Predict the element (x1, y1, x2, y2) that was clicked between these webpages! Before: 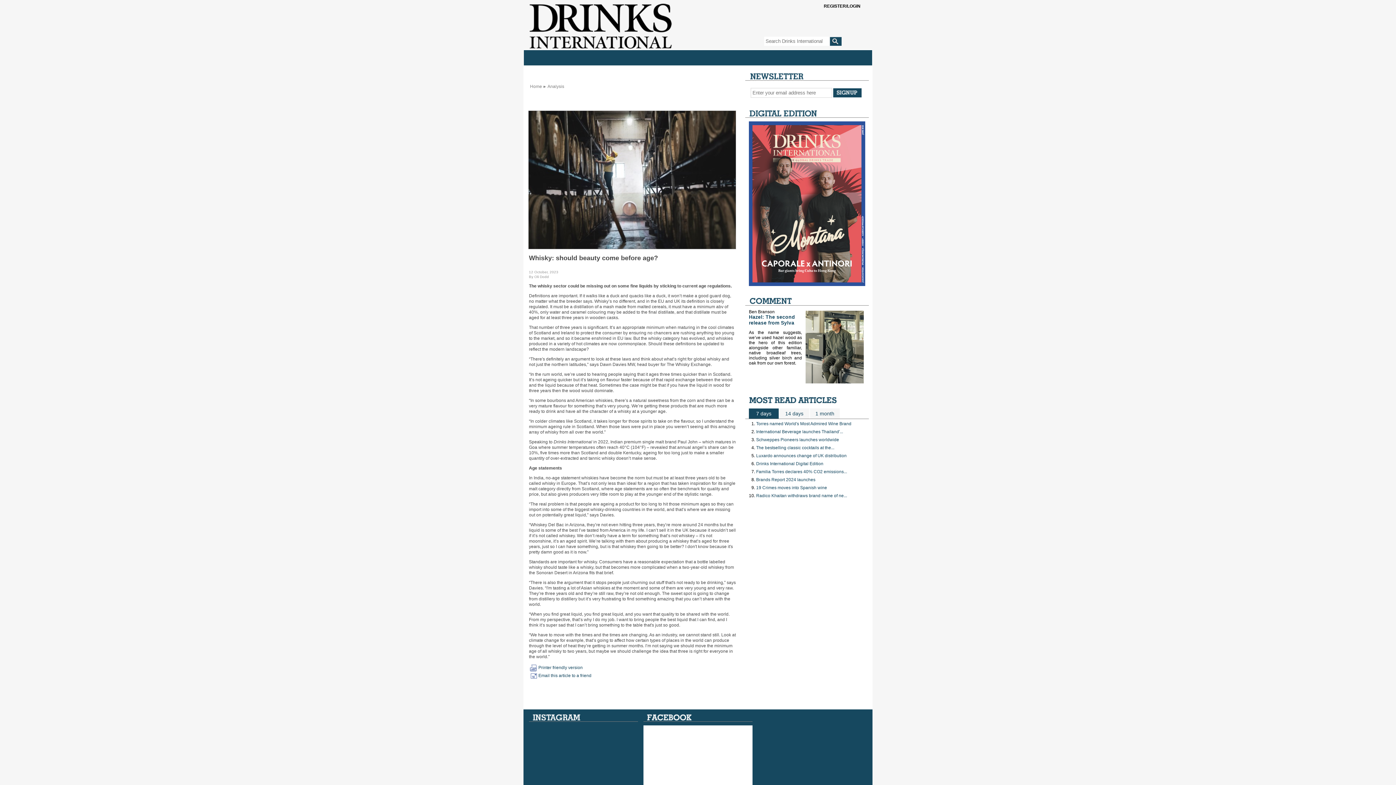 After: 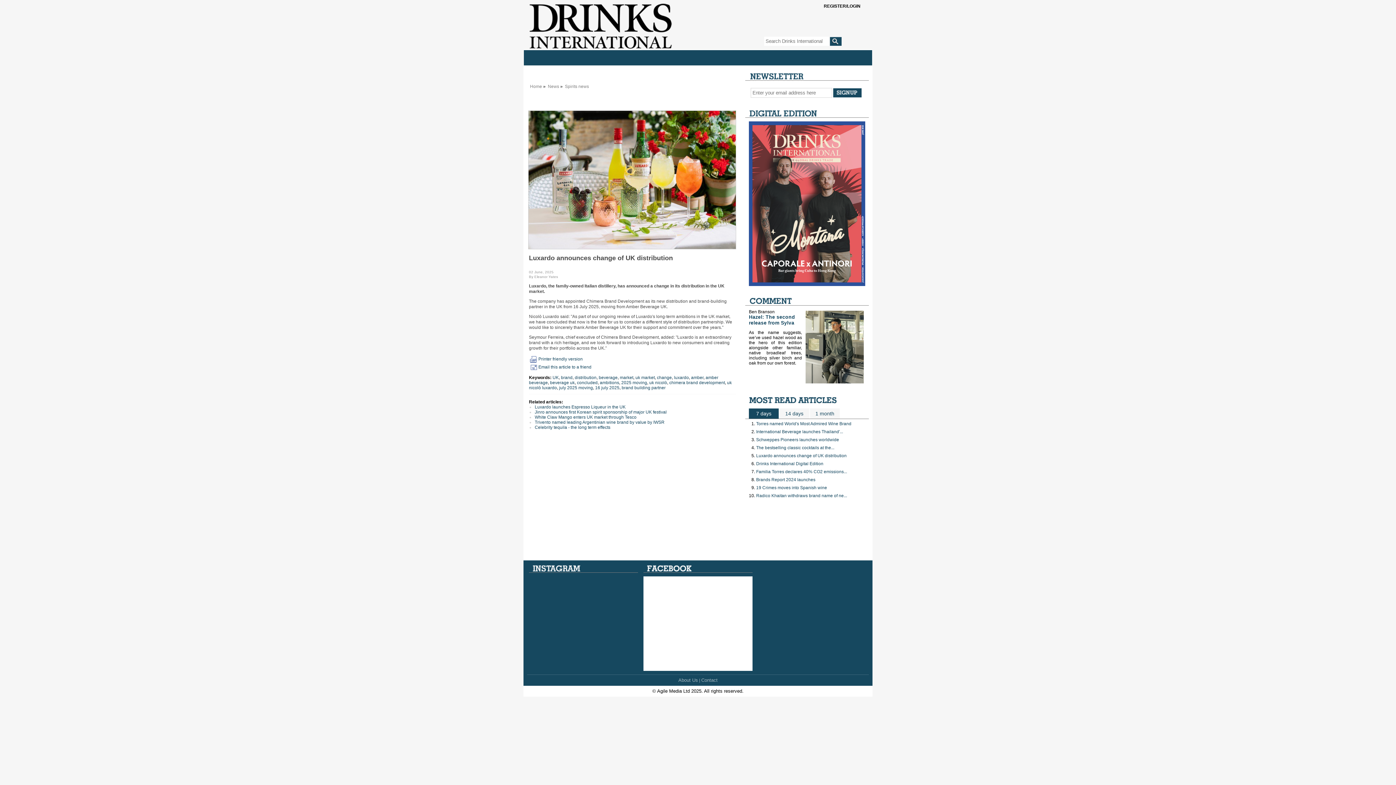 Action: label: Luxardo announces change of UK distribution bbox: (756, 453, 846, 458)